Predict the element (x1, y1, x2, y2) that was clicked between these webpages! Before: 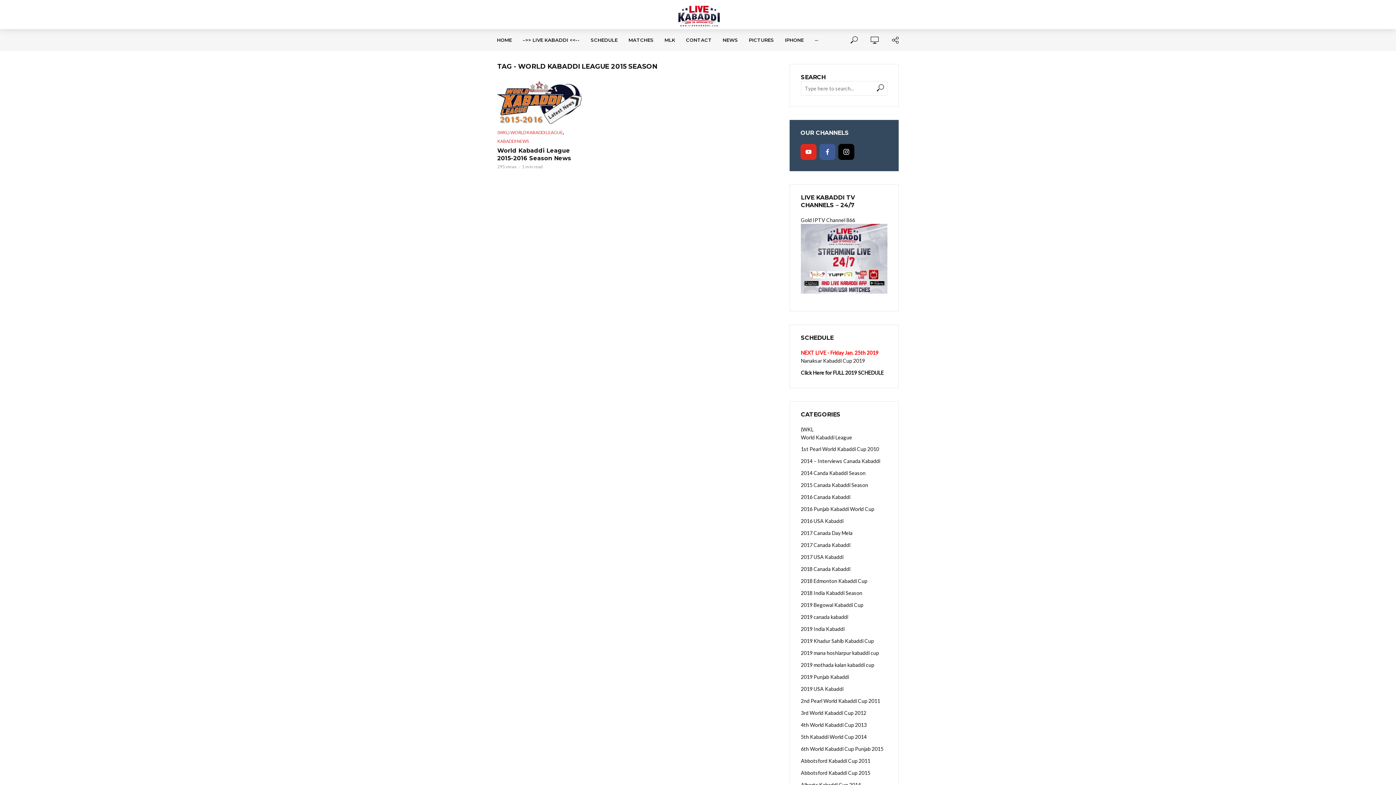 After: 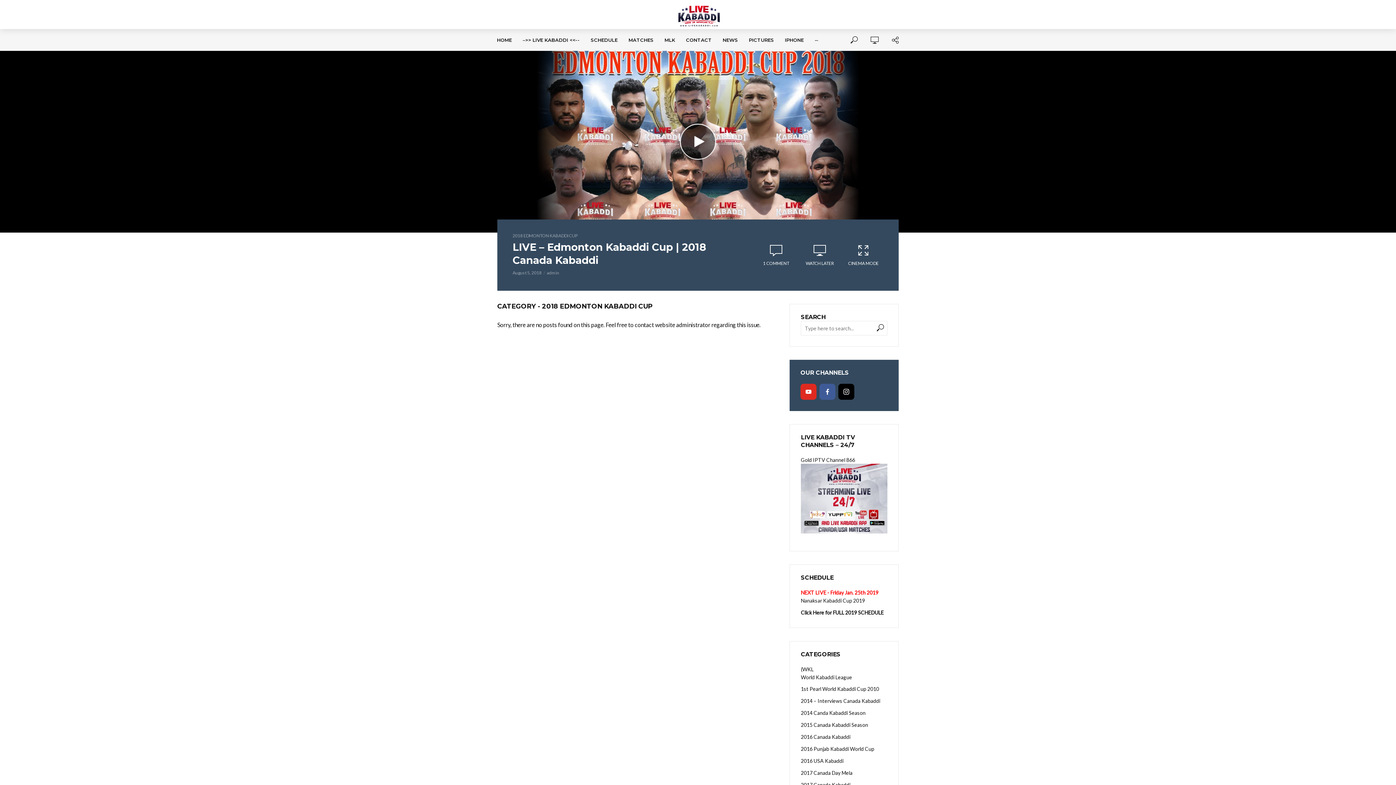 Action: bbox: (801, 577, 887, 585) label: 2018 Edmonton Kabaddi Cup